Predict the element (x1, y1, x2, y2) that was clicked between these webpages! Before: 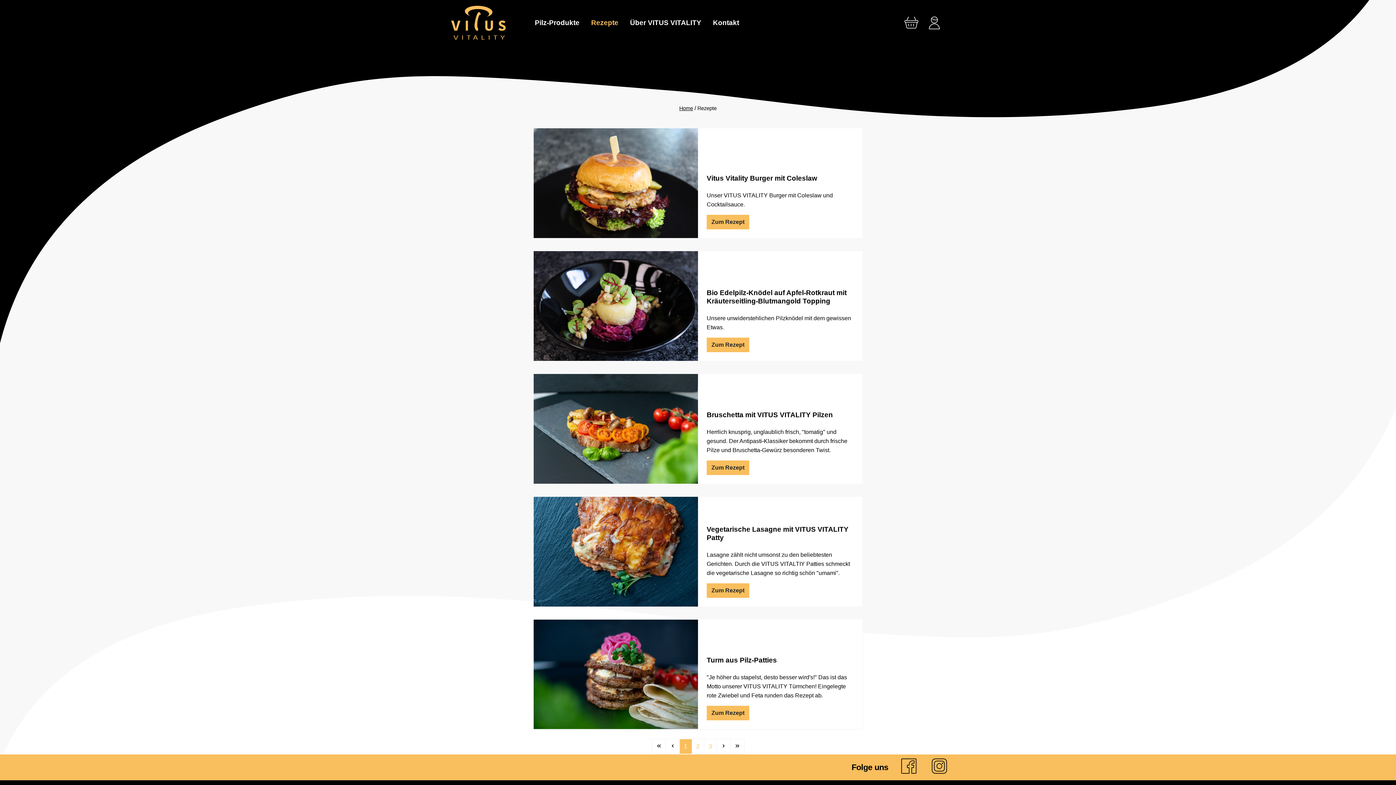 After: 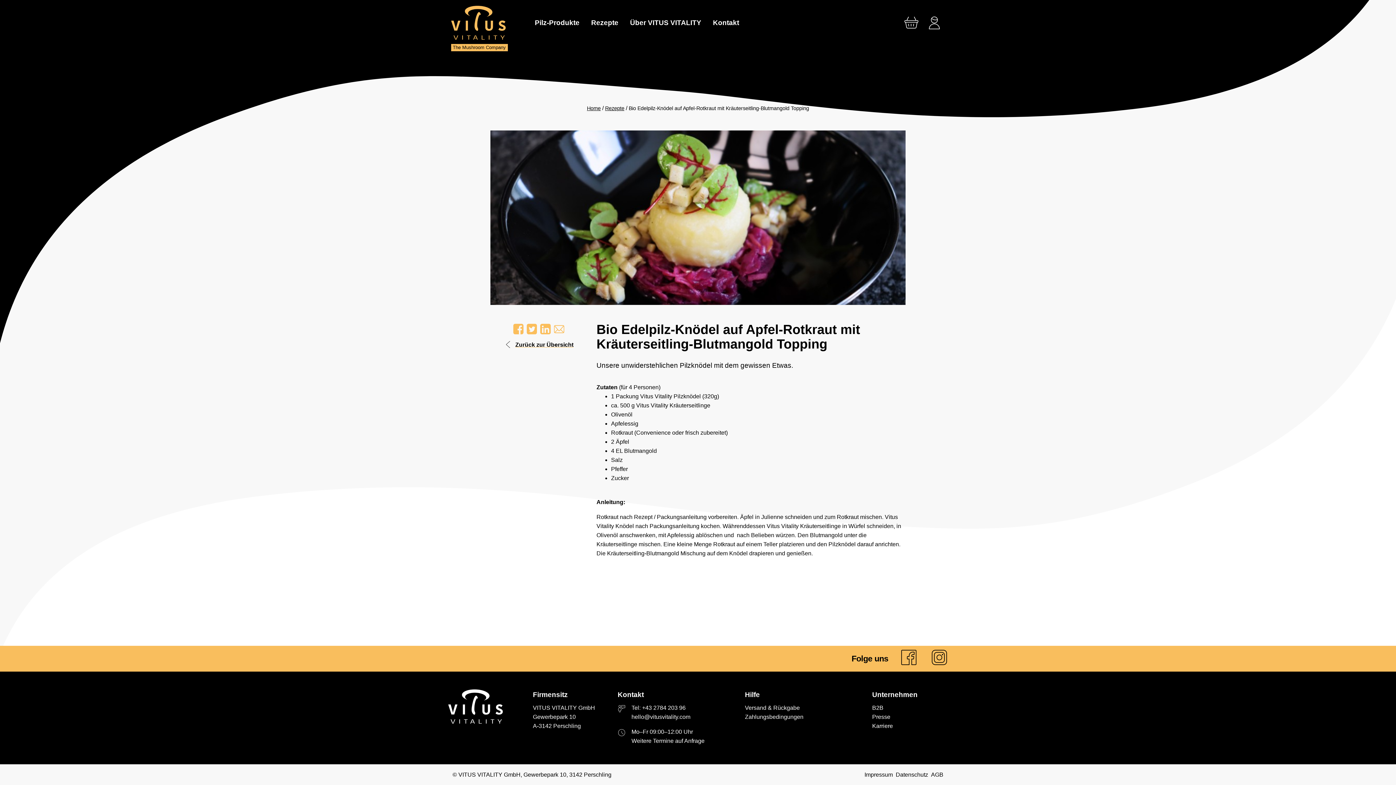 Action: bbox: (533, 251, 698, 361)